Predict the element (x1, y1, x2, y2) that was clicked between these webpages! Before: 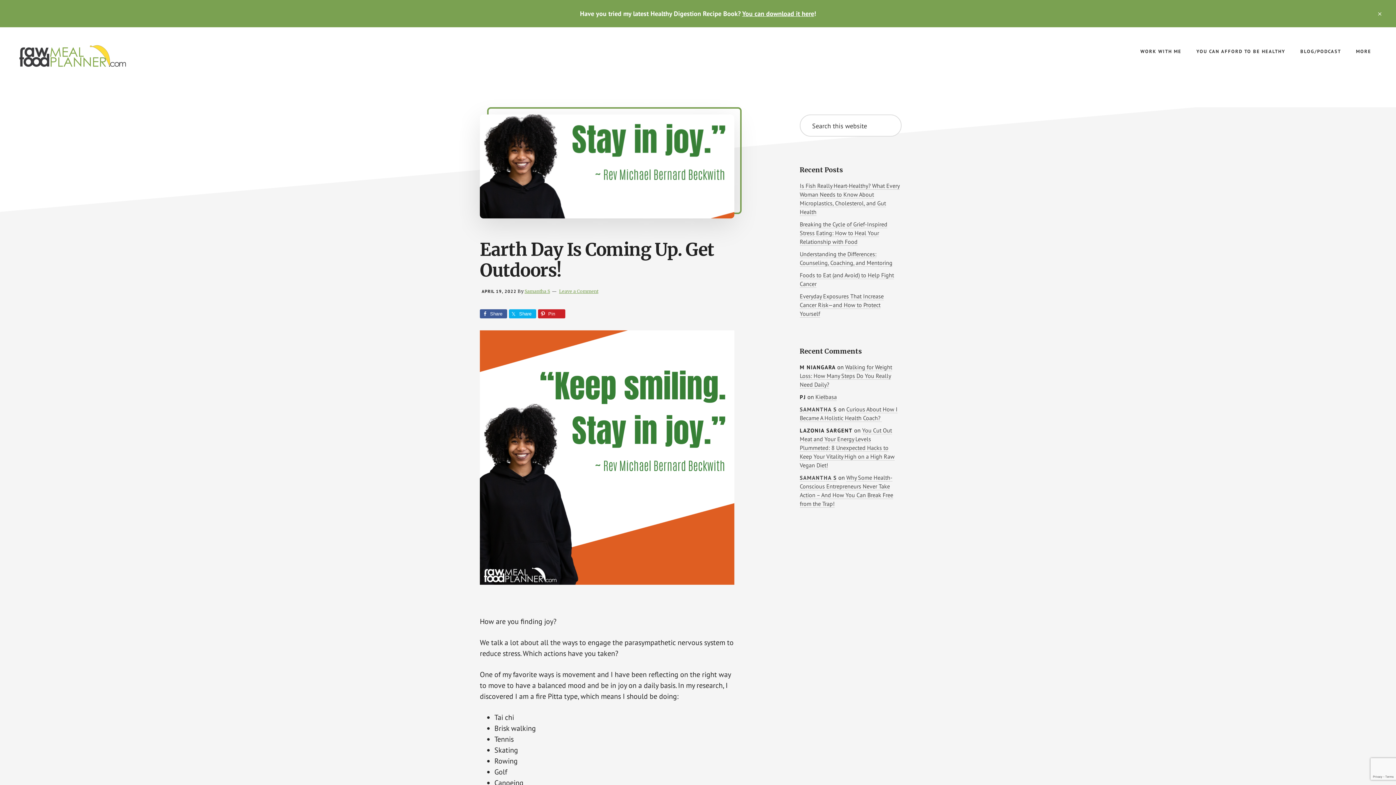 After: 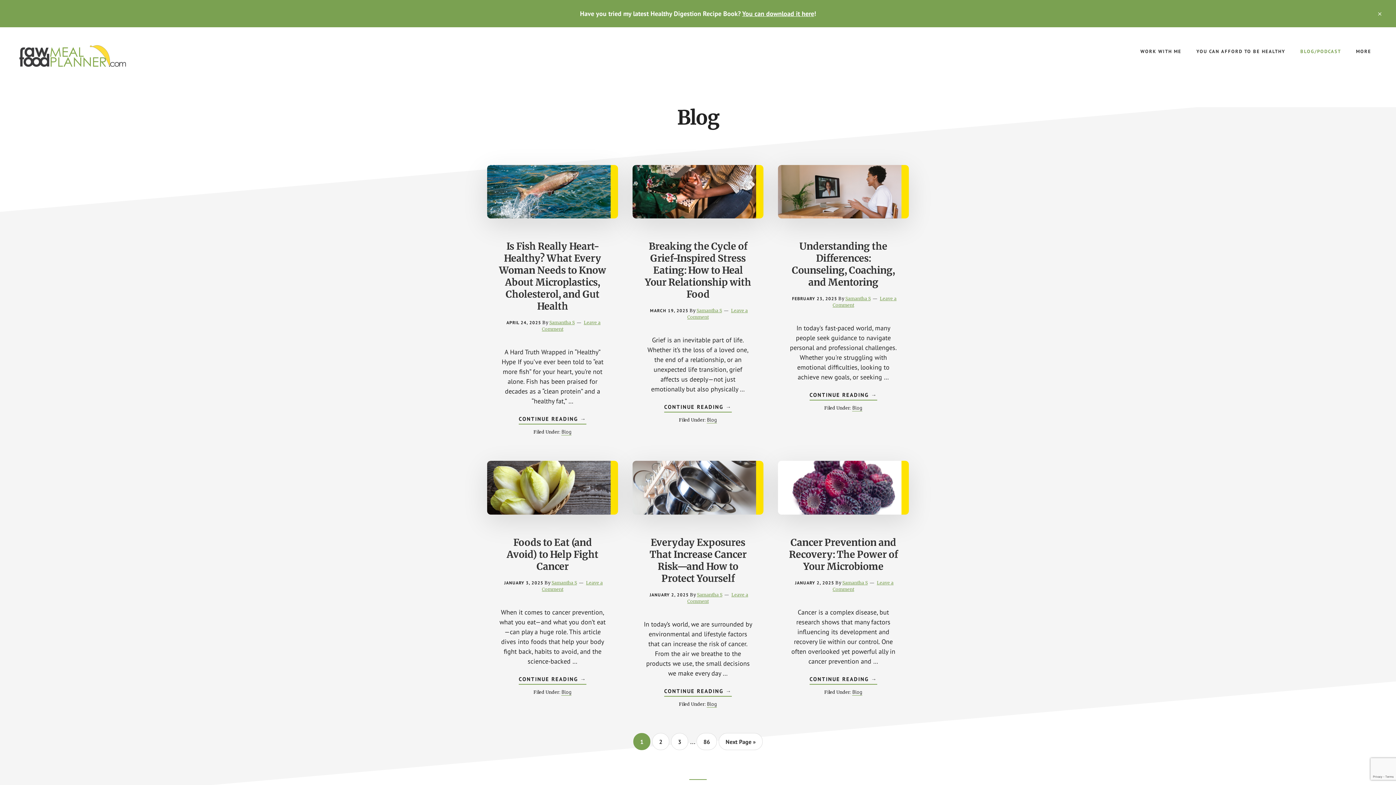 Action: bbox: (1294, 41, 1348, 61) label: BLOG/PODCAST